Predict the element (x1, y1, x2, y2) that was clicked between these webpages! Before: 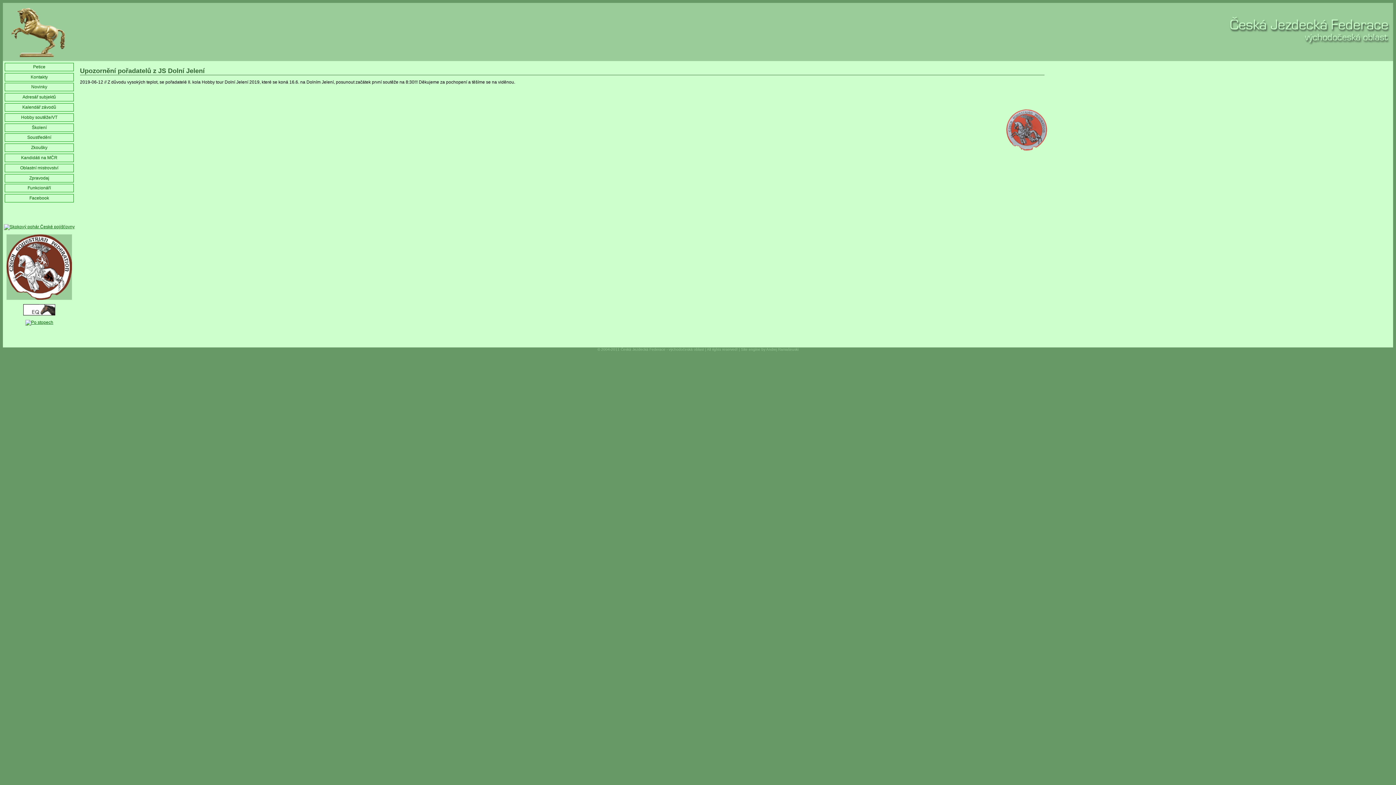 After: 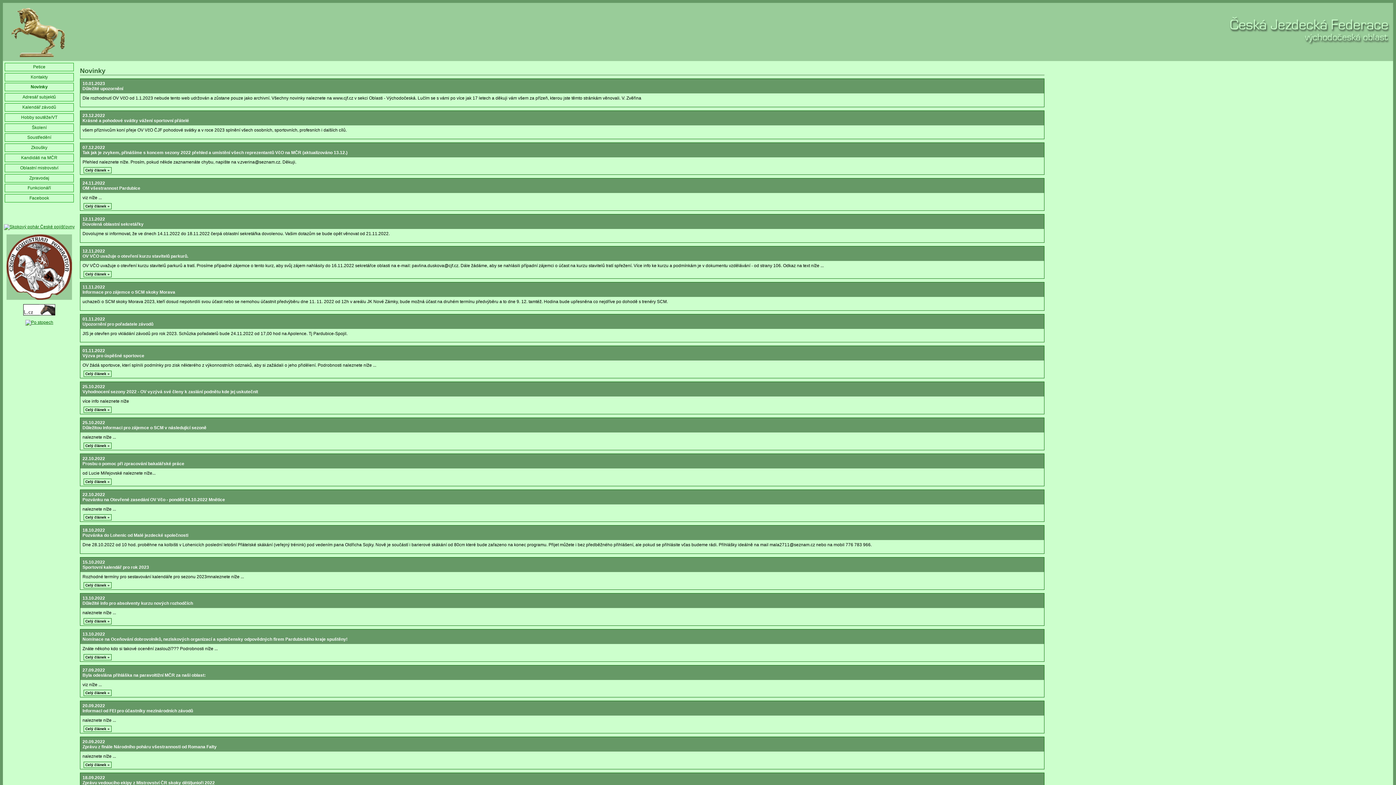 Action: bbox: (1295, 2, 1393, 8) label: Česká Jezdecká Federace - východočeská oblast